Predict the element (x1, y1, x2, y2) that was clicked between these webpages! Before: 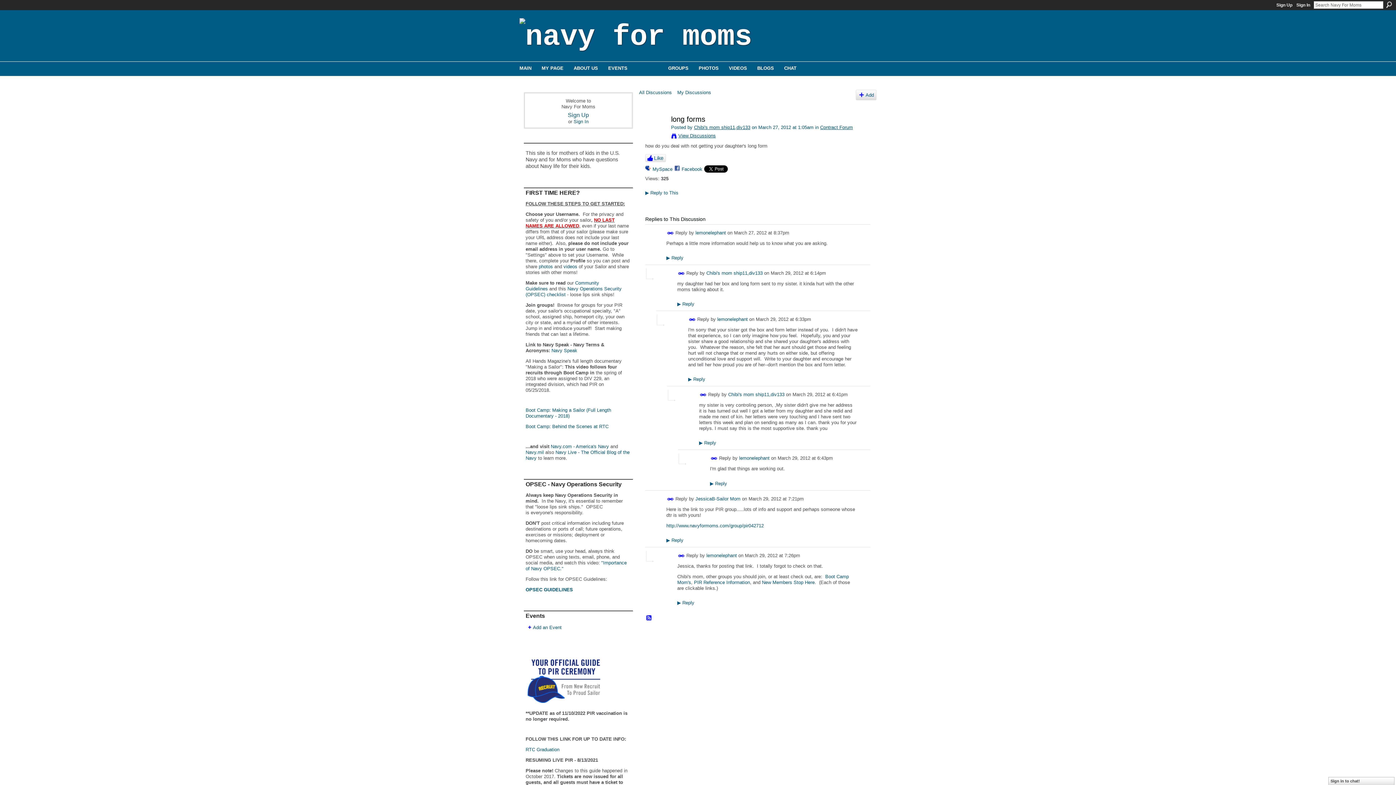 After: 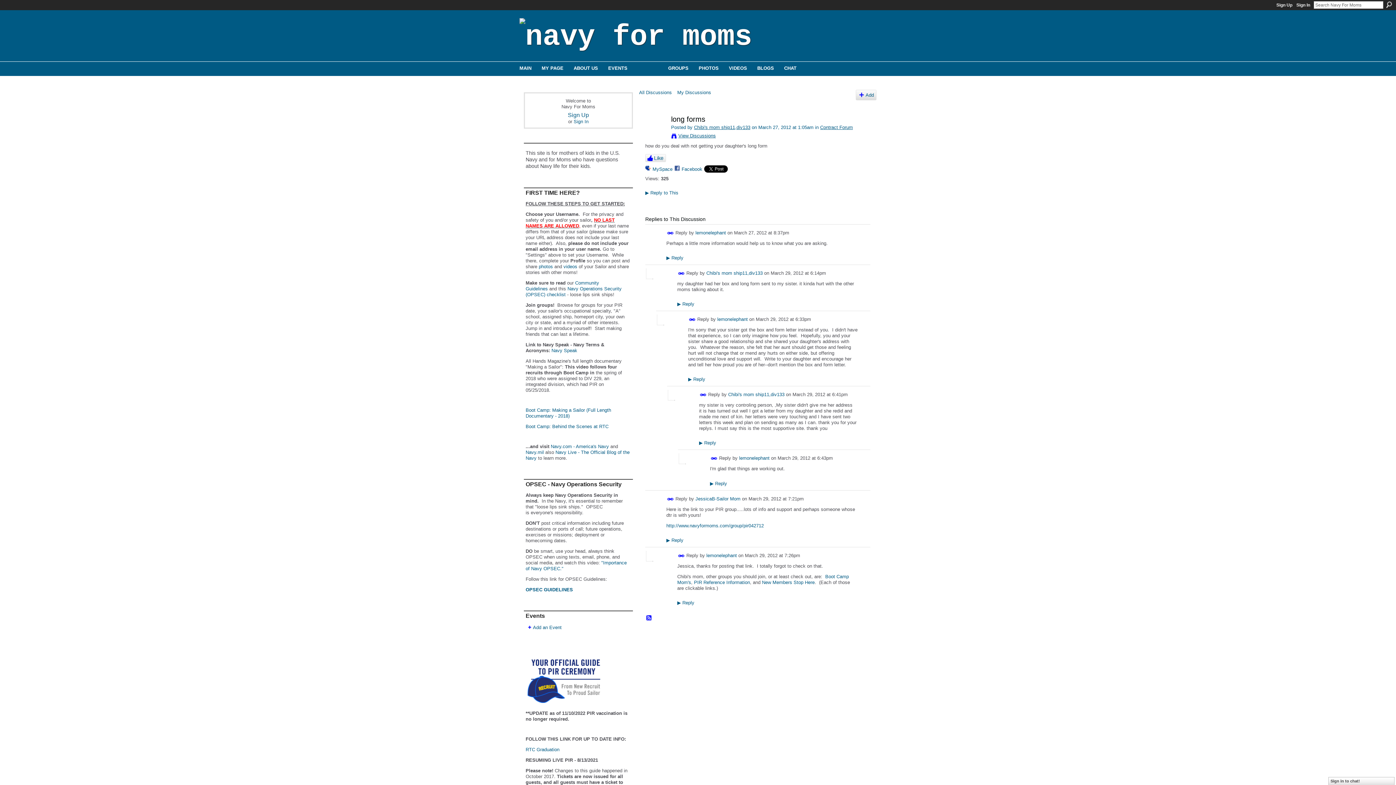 Action: bbox: (700, 391, 706, 398) label: Permalink